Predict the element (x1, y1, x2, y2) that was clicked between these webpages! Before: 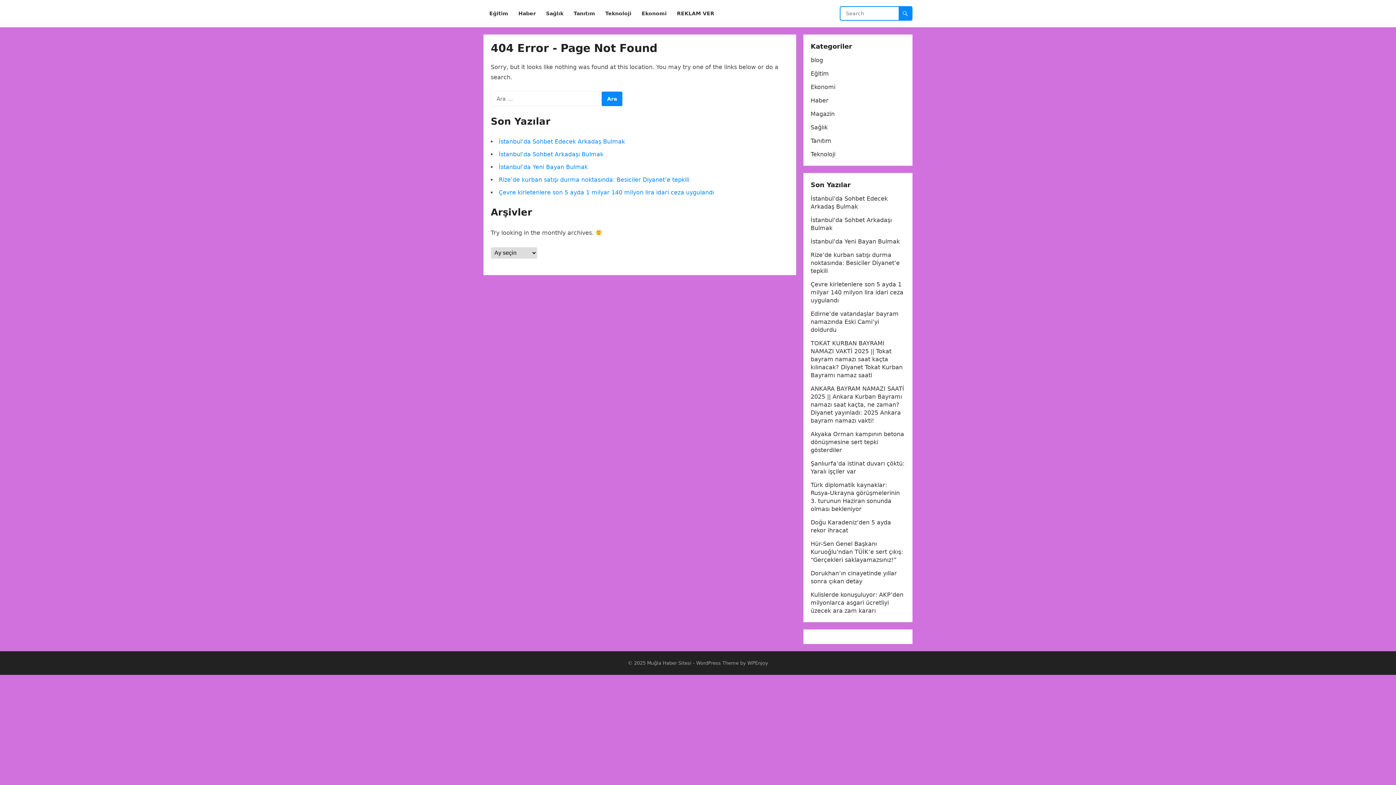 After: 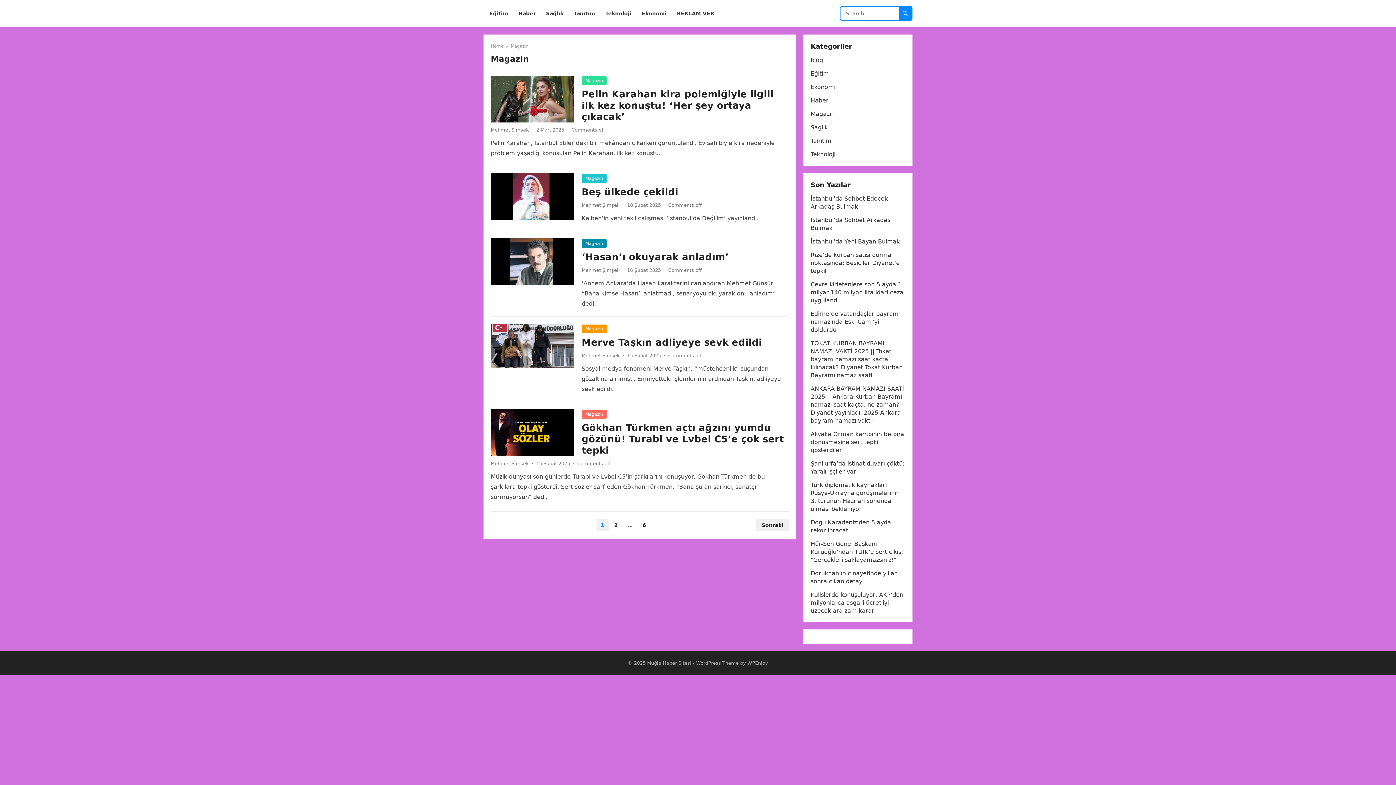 Action: bbox: (810, 110, 834, 117) label: Magazin